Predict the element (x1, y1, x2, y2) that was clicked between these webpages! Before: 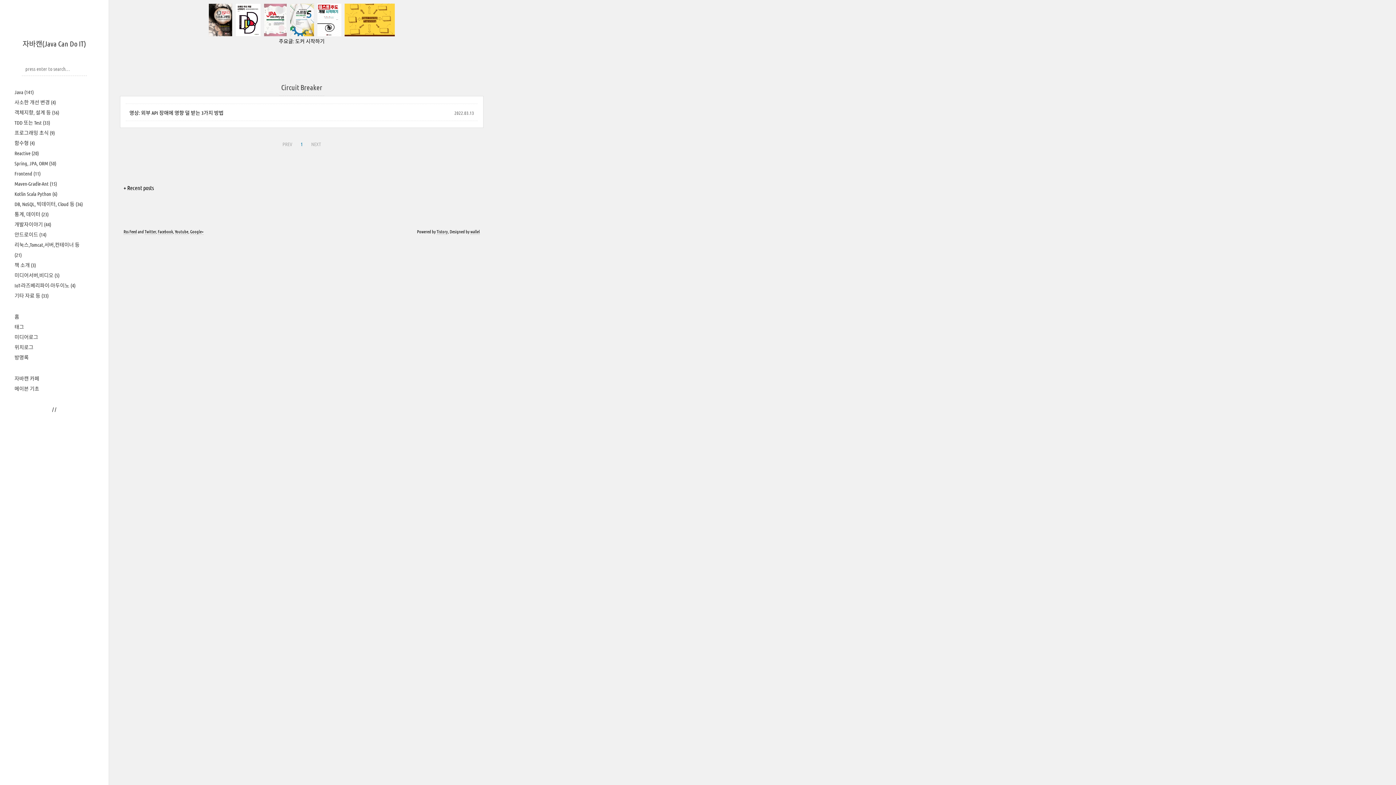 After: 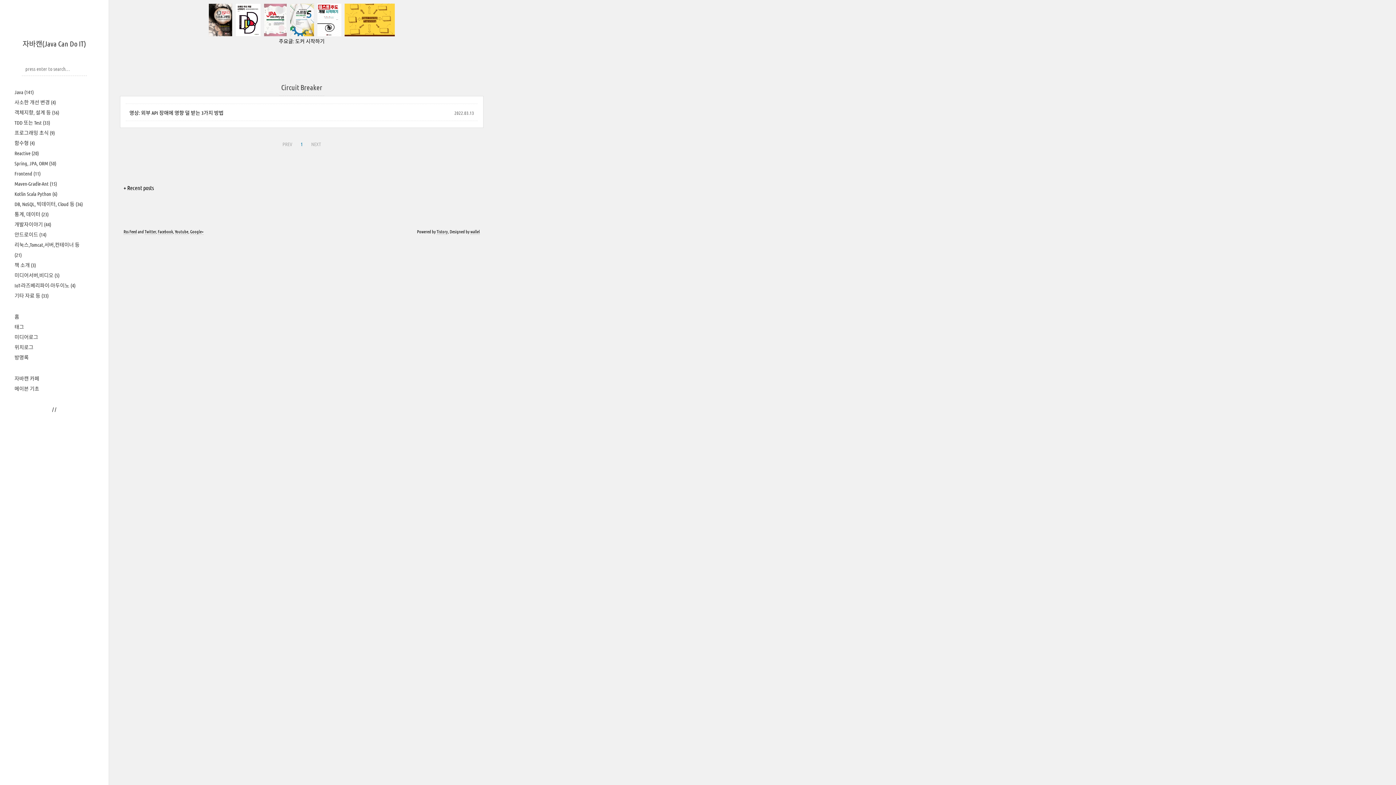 Action: bbox: (317, 30, 342, 37) label:  